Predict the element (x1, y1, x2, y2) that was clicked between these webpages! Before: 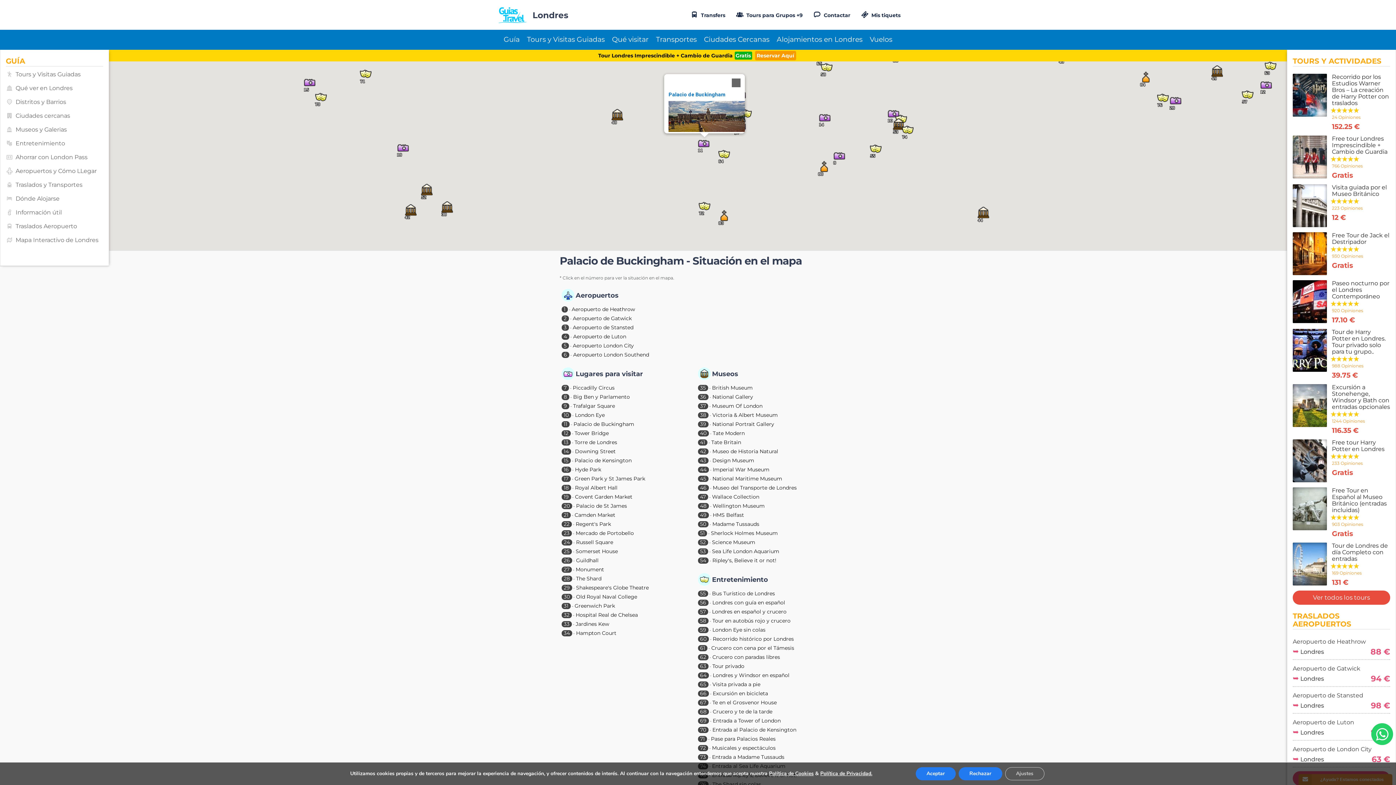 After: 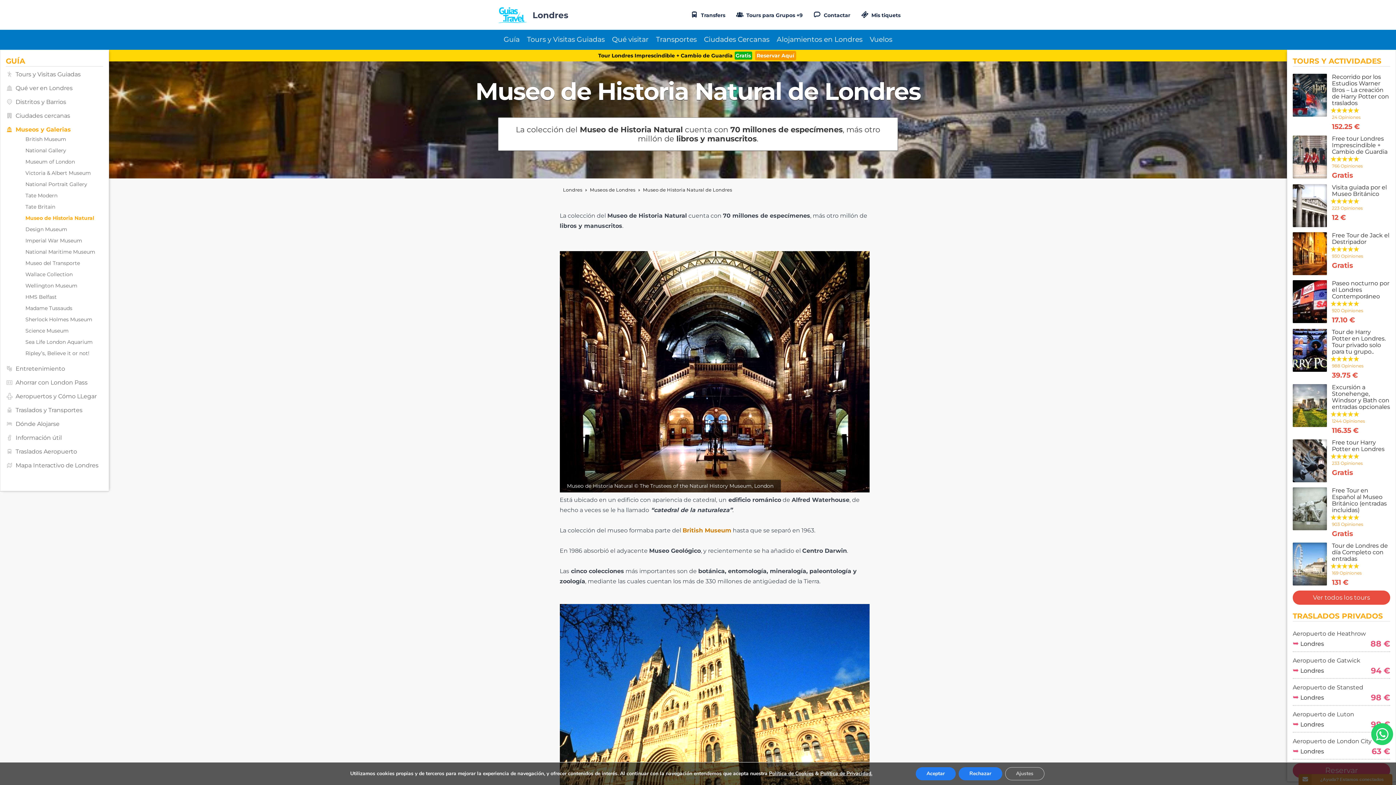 Action: bbox: (712, 448, 778, 455) label: Museo de Historia Natural